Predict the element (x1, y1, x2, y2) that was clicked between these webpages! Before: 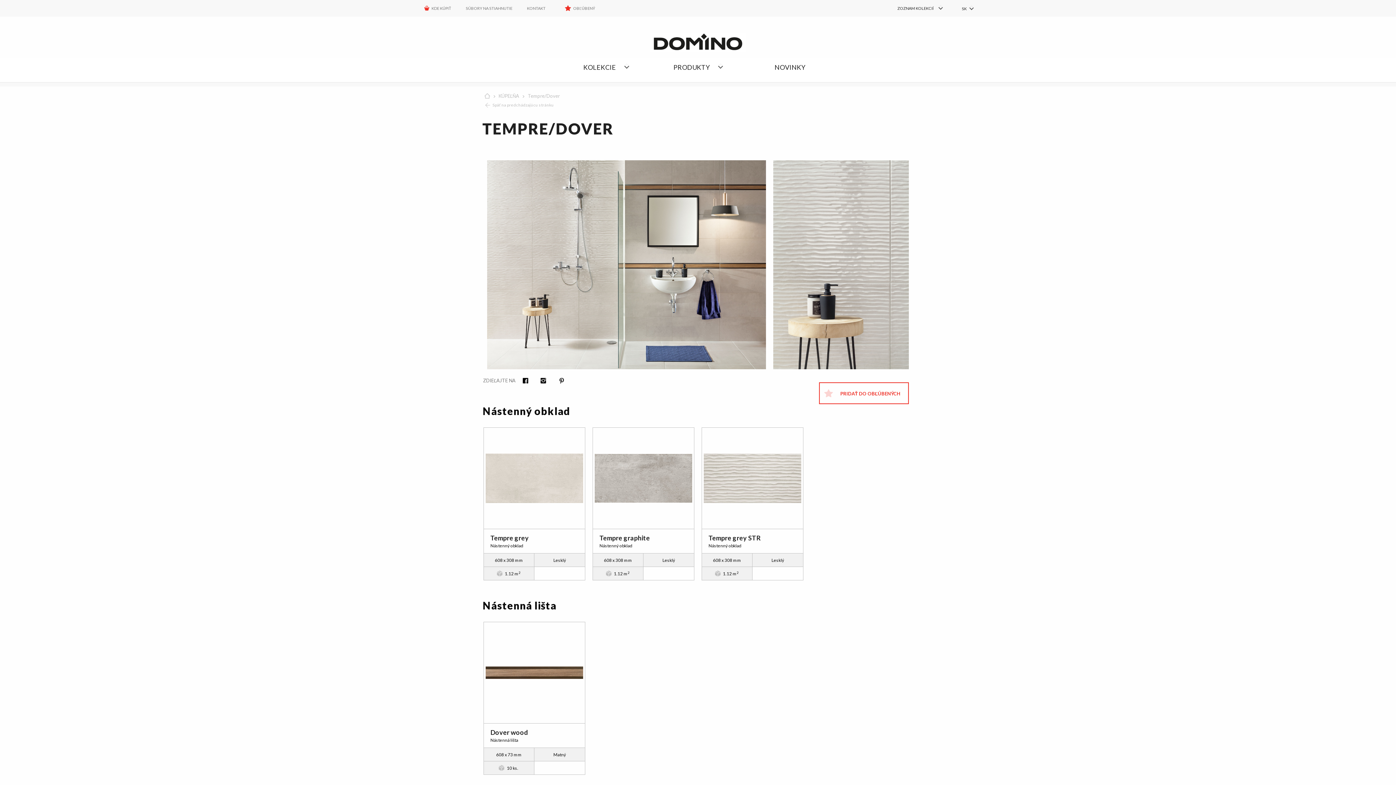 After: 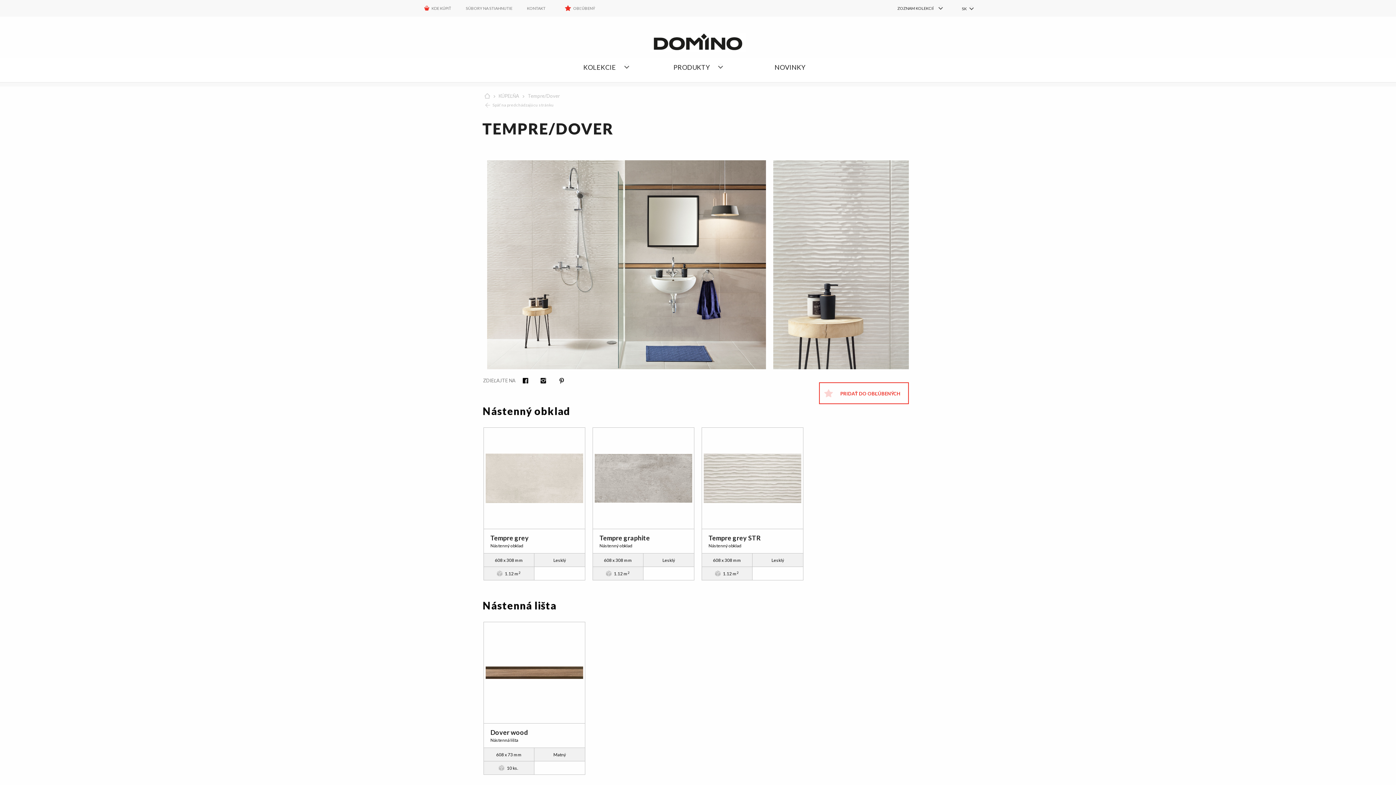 Action: label: Instagram bbox: (540, 377, 551, 384)